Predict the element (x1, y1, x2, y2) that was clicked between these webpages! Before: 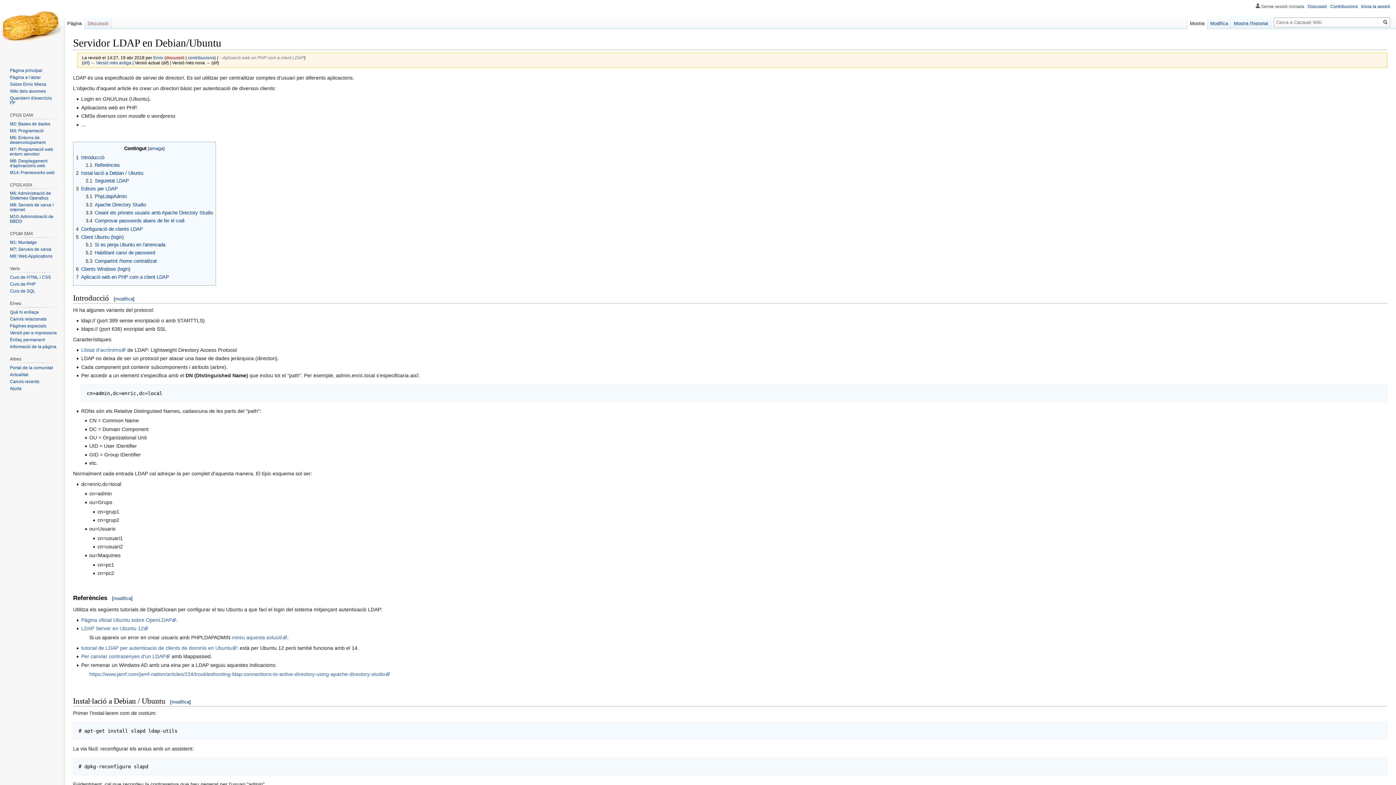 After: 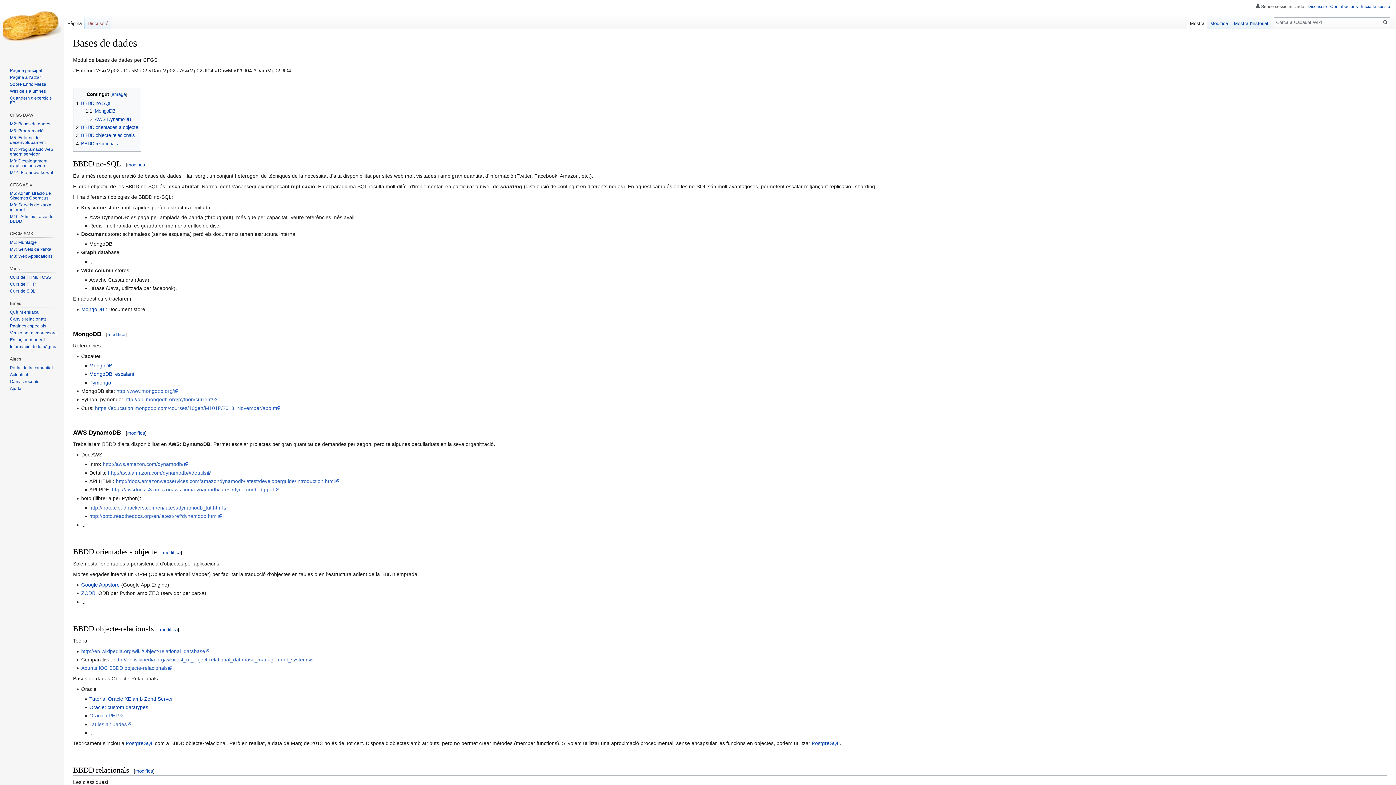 Action: label: M2: Bases de dades bbox: (9, 121, 50, 126)